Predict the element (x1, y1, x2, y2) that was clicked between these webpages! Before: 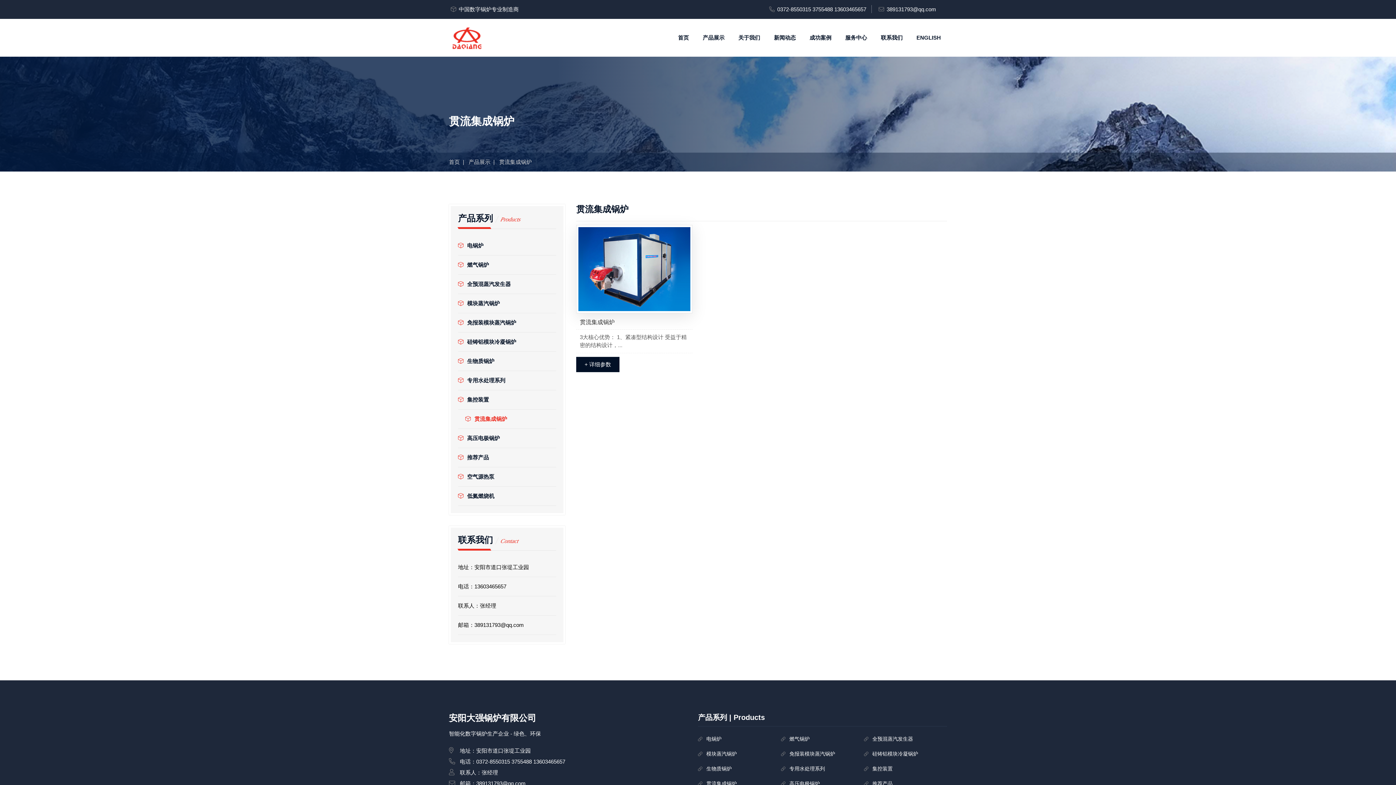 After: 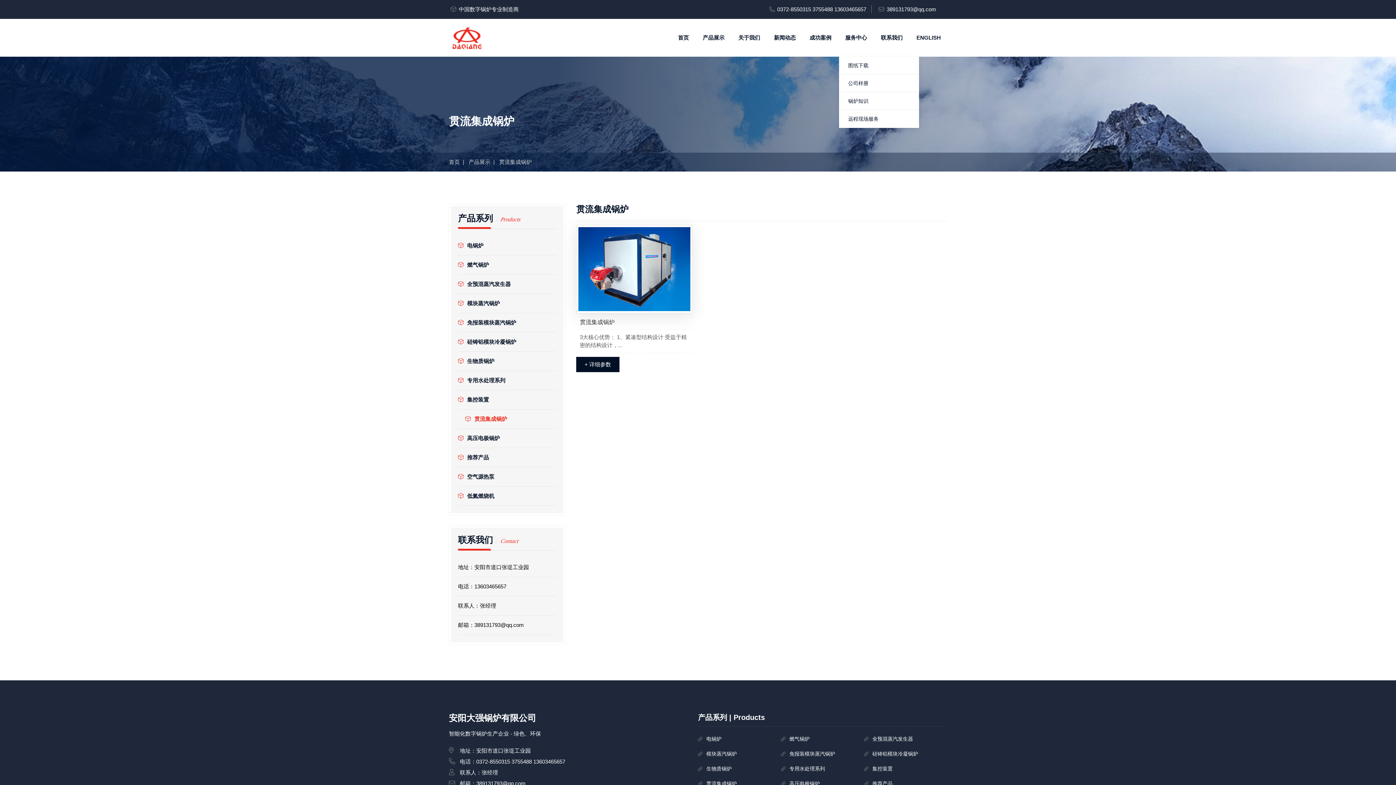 Action: label: 服务中心 bbox: (841, 18, 871, 56)